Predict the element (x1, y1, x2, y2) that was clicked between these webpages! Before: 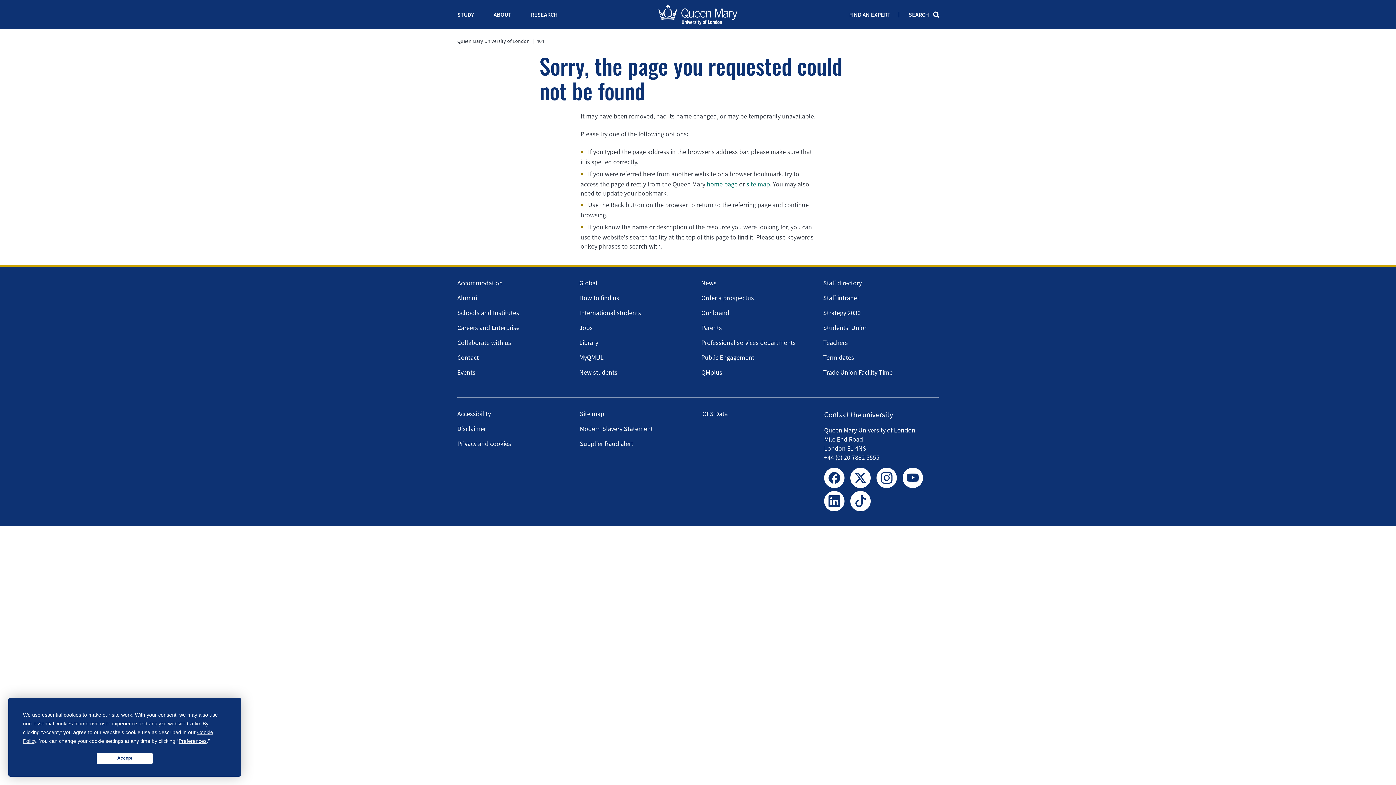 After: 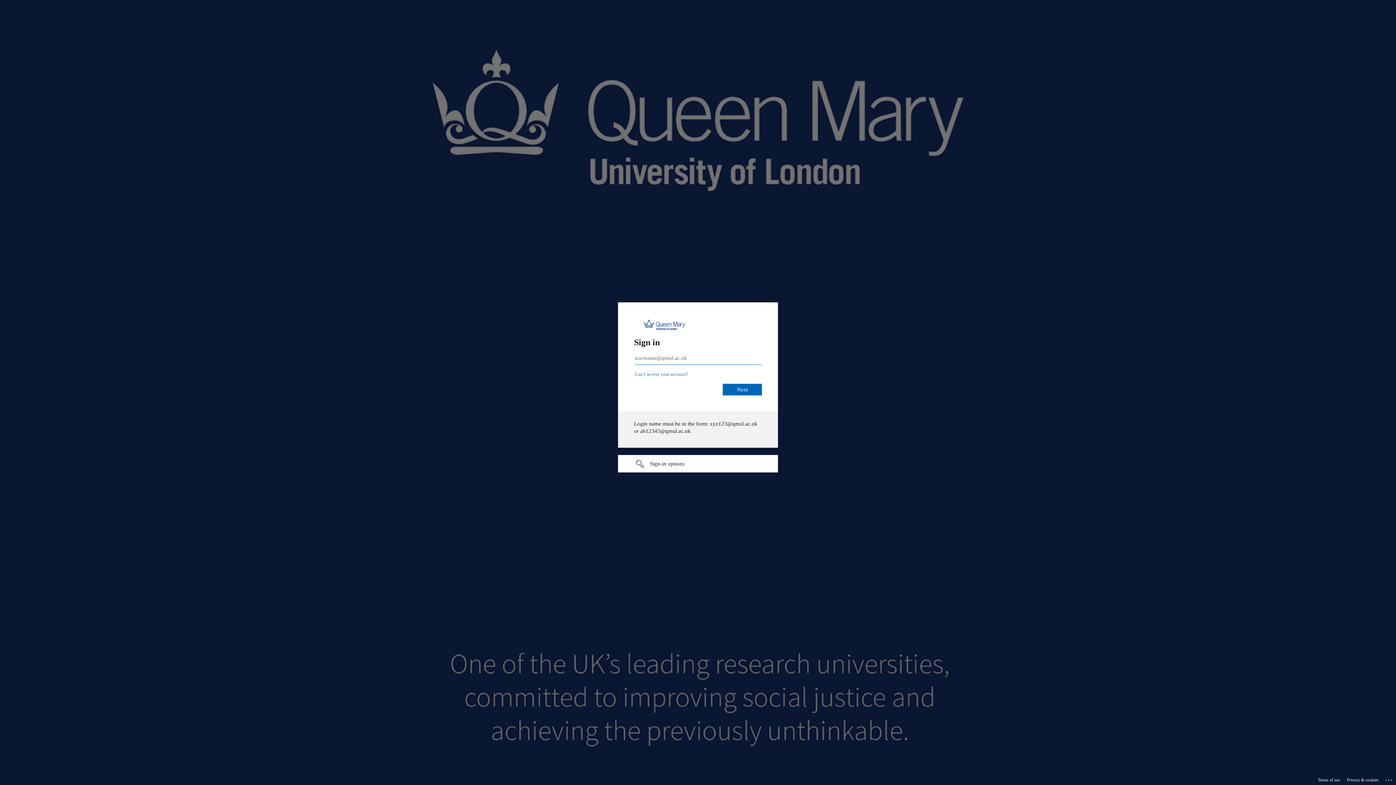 Action: label: Staff intranet bbox: (823, 293, 859, 302)